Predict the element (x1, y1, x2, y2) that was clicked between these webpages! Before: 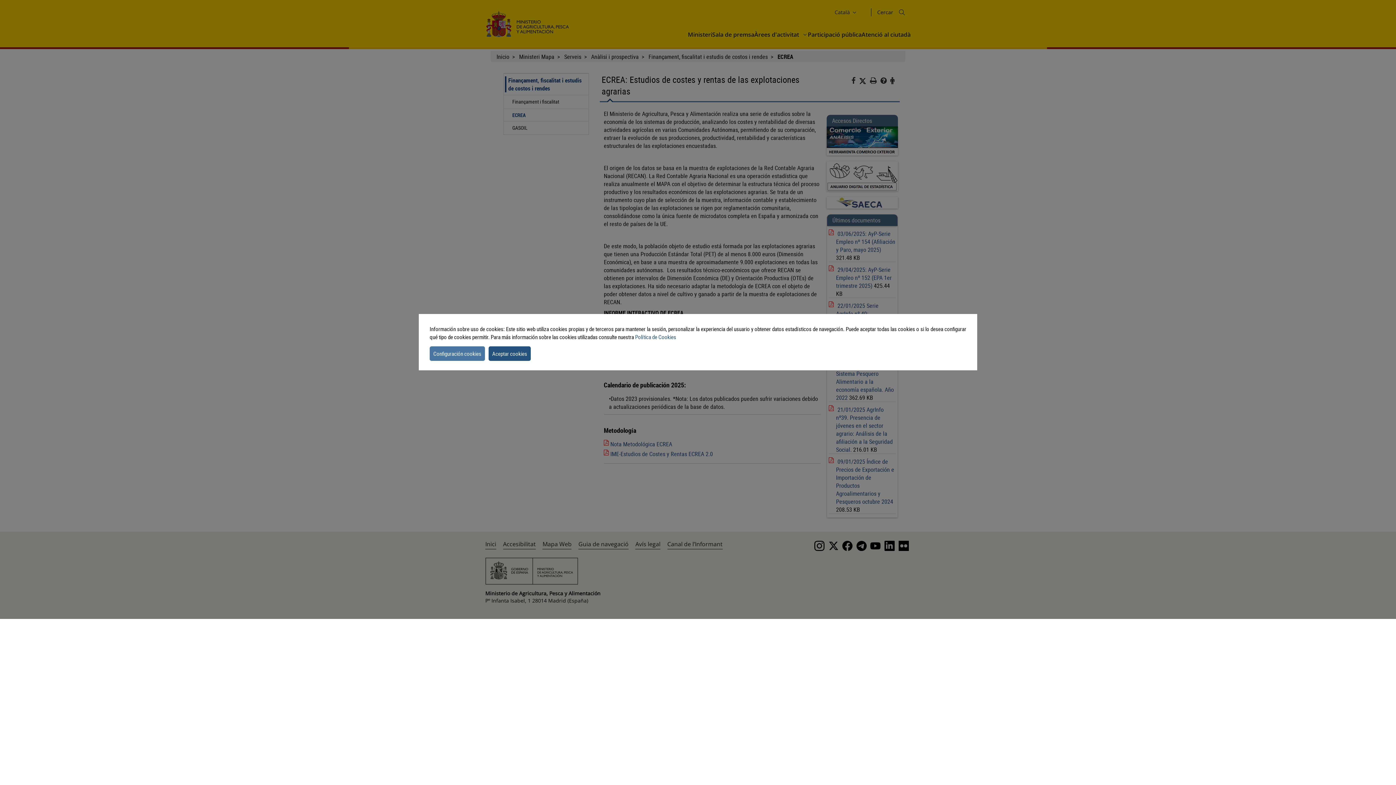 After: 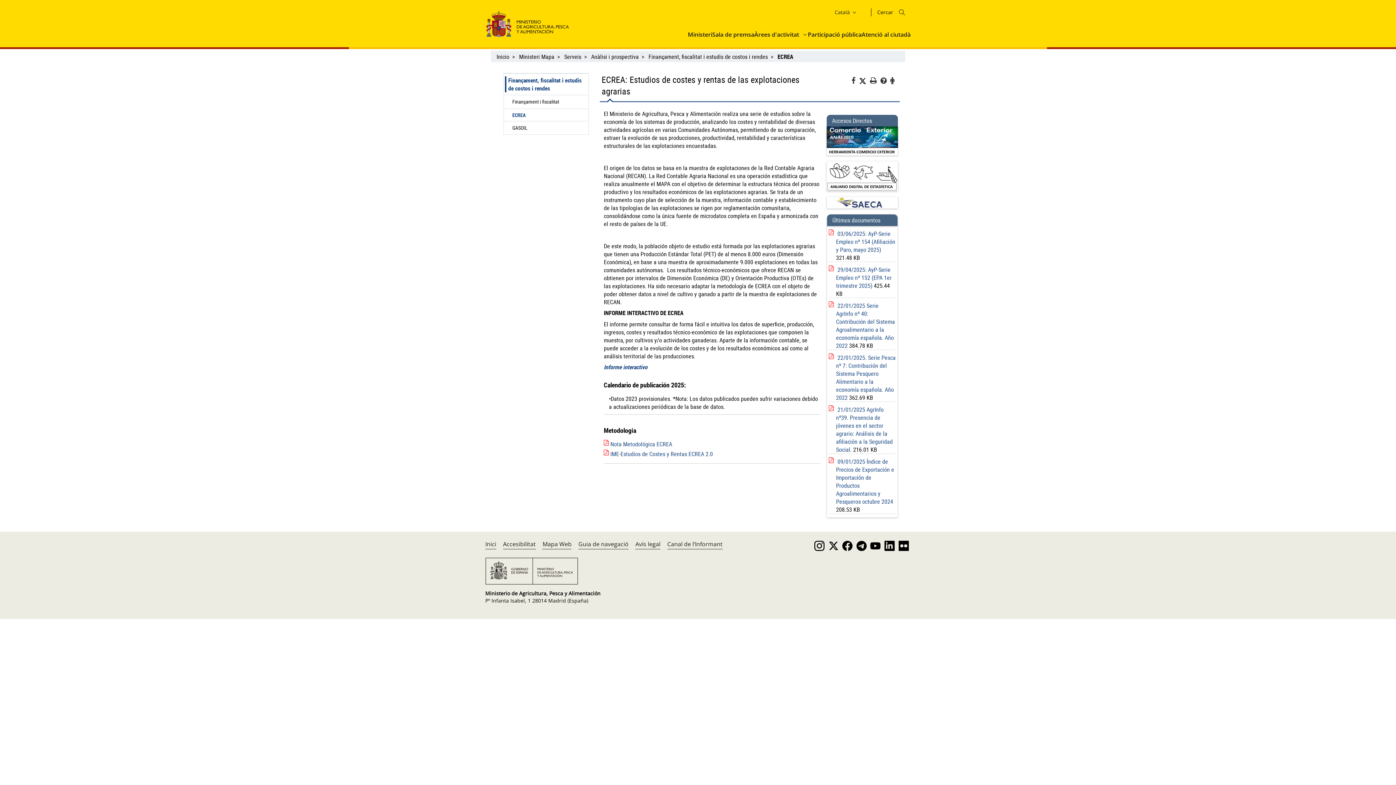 Action: label: dismiss cookie message bbox: (488, 346, 530, 360)